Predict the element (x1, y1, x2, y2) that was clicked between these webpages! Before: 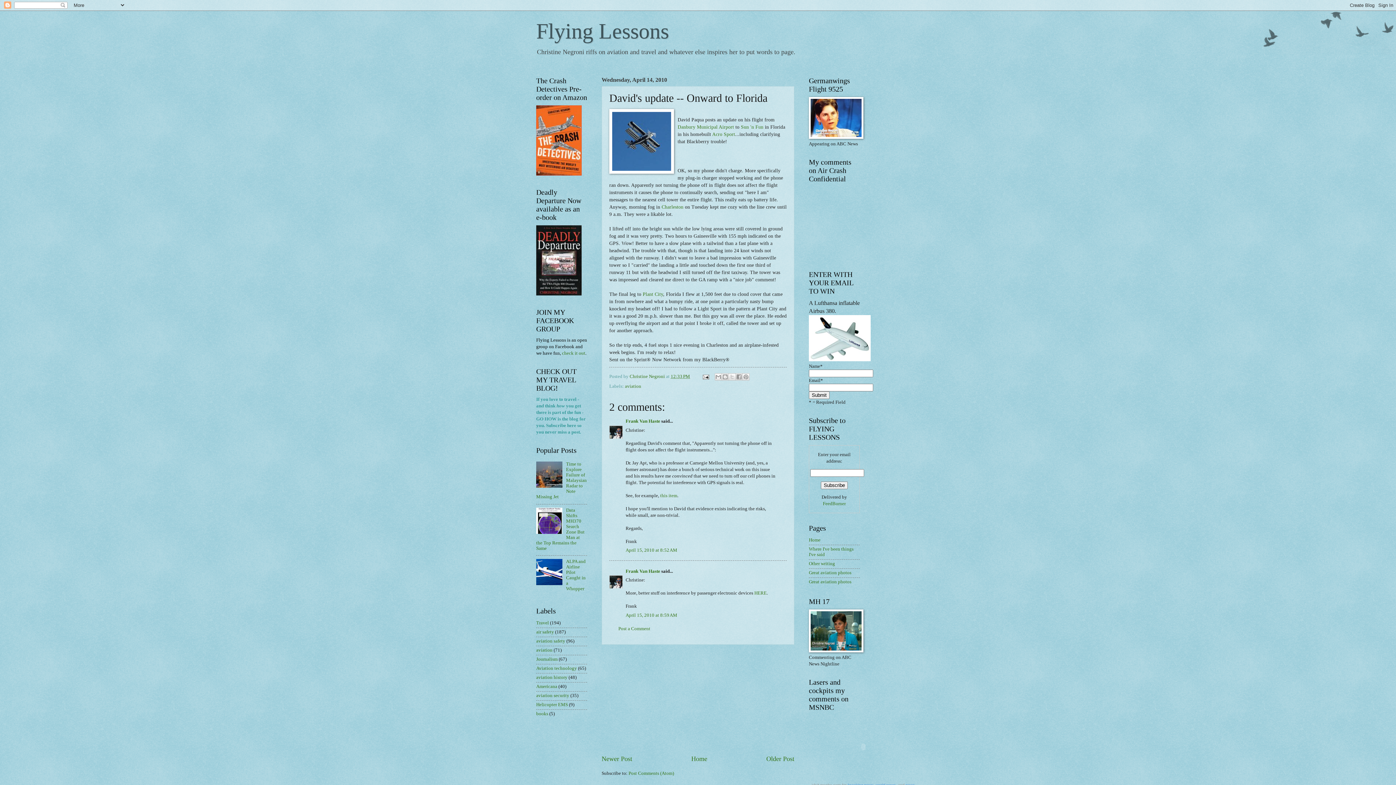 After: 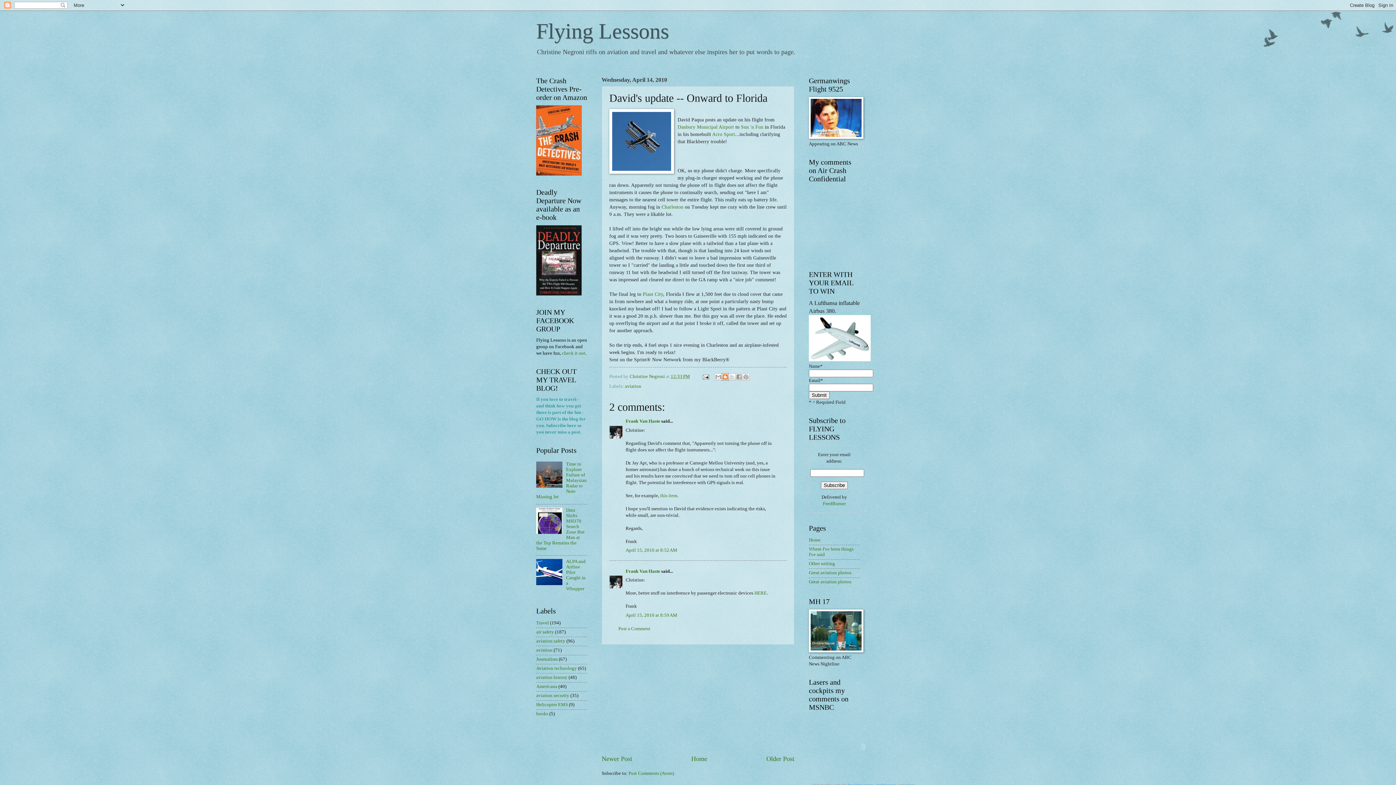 Action: label: BlogThis! bbox: (721, 373, 729, 380)